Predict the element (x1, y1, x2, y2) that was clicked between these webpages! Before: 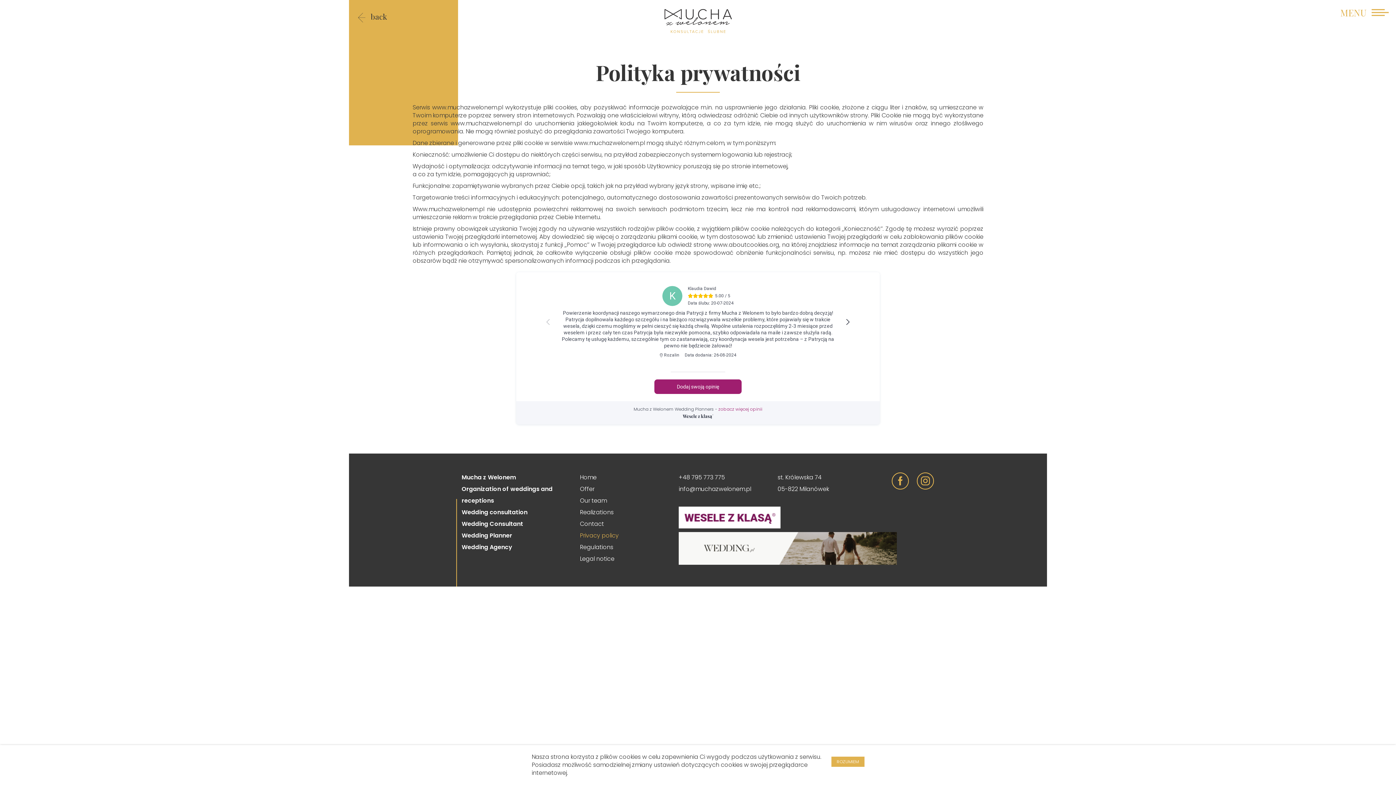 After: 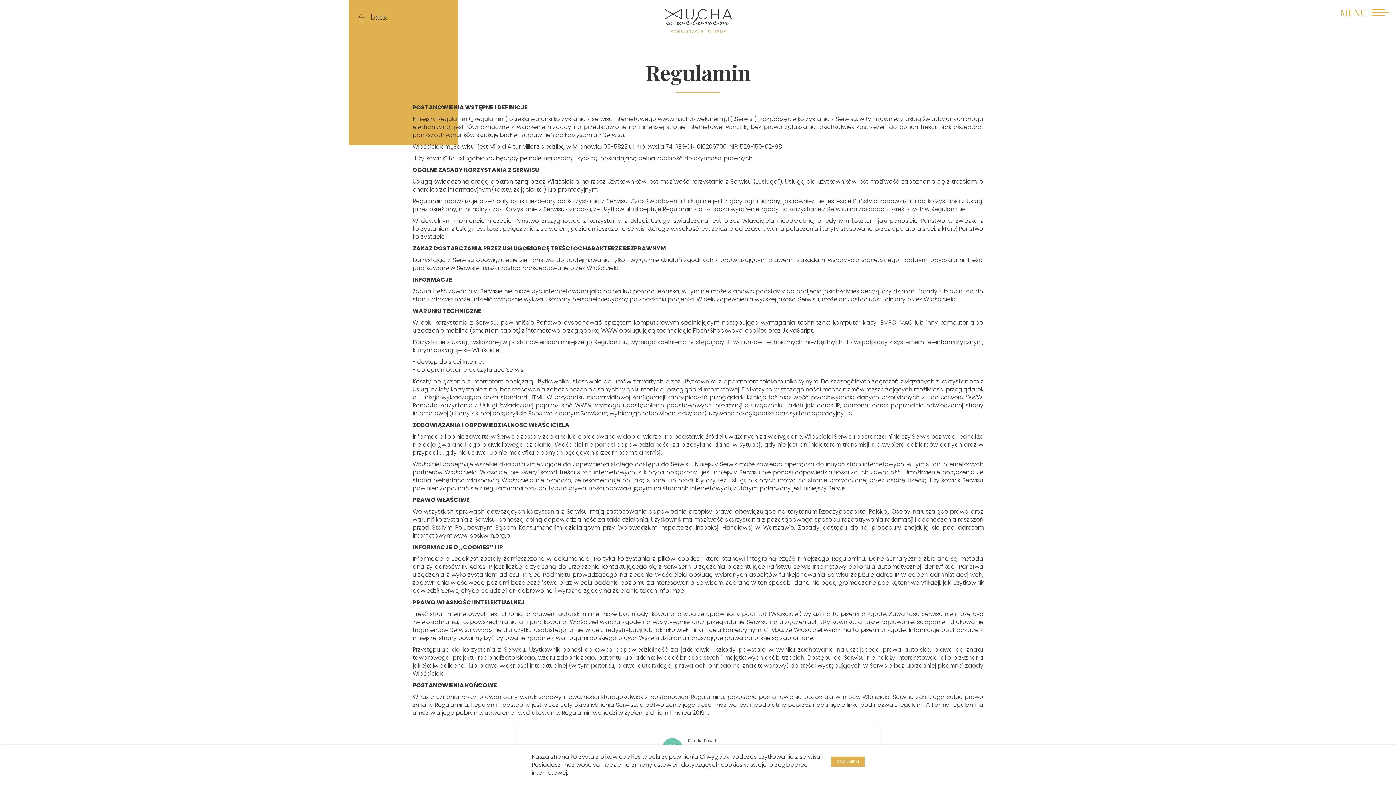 Action: bbox: (580, 541, 668, 553) label: Regulations